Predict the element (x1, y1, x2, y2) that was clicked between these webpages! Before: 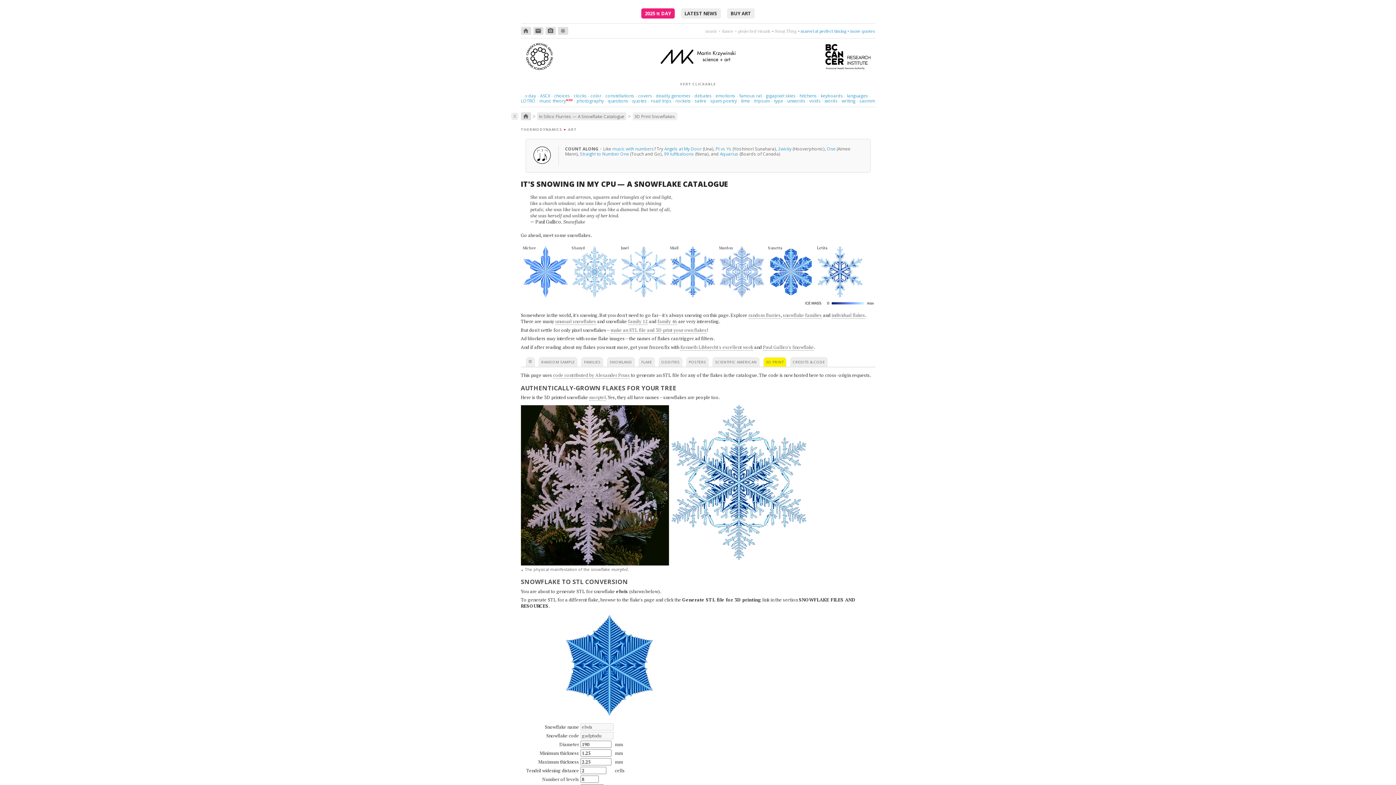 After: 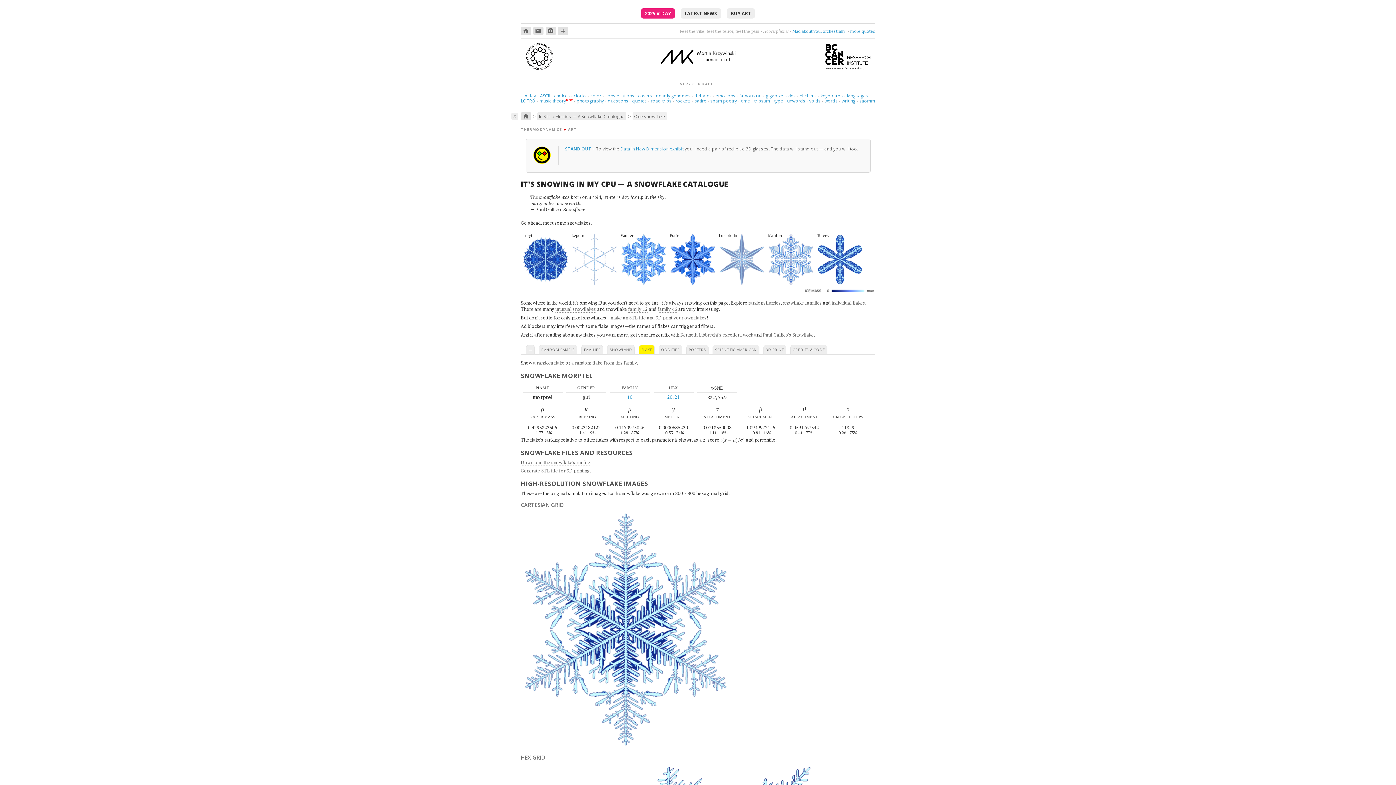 Action: bbox: (589, 394, 606, 401) label: morptel